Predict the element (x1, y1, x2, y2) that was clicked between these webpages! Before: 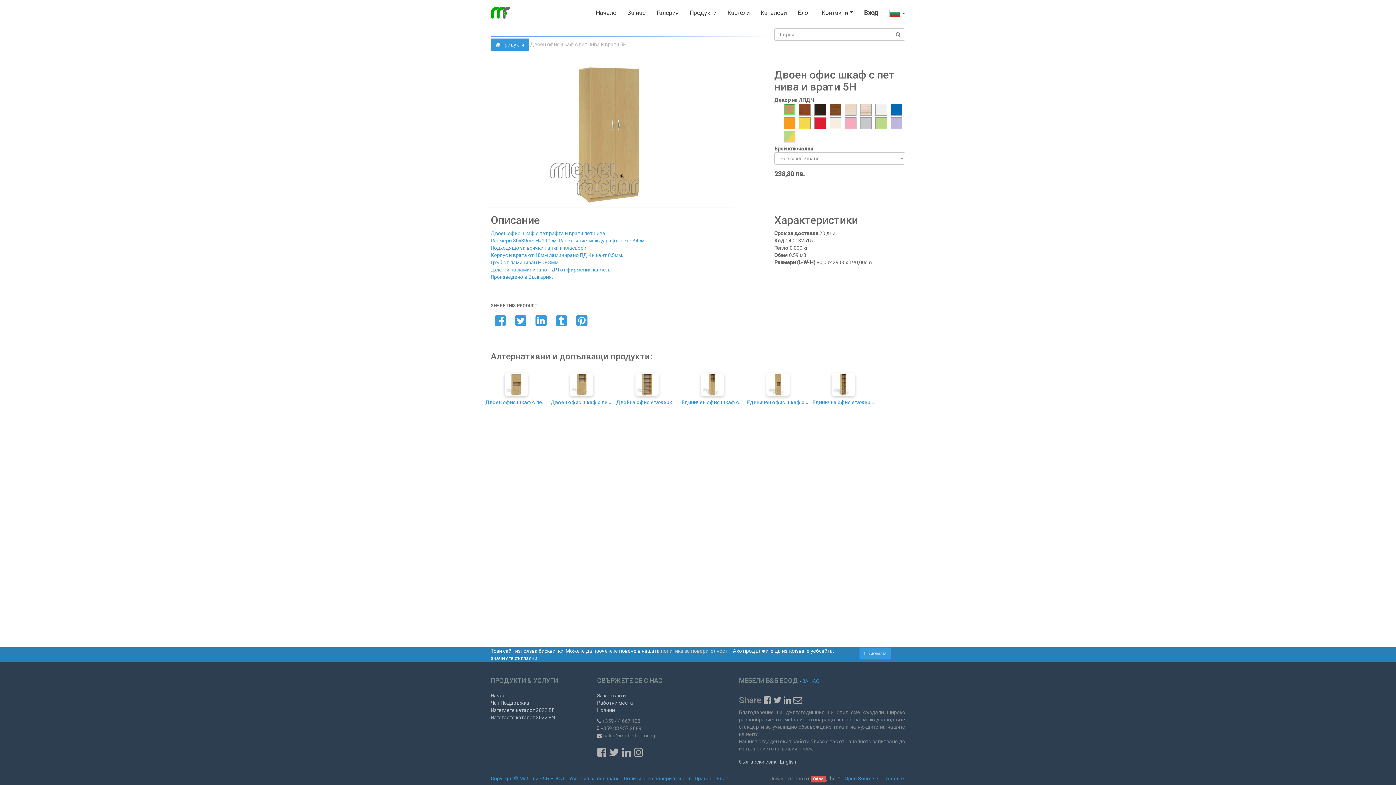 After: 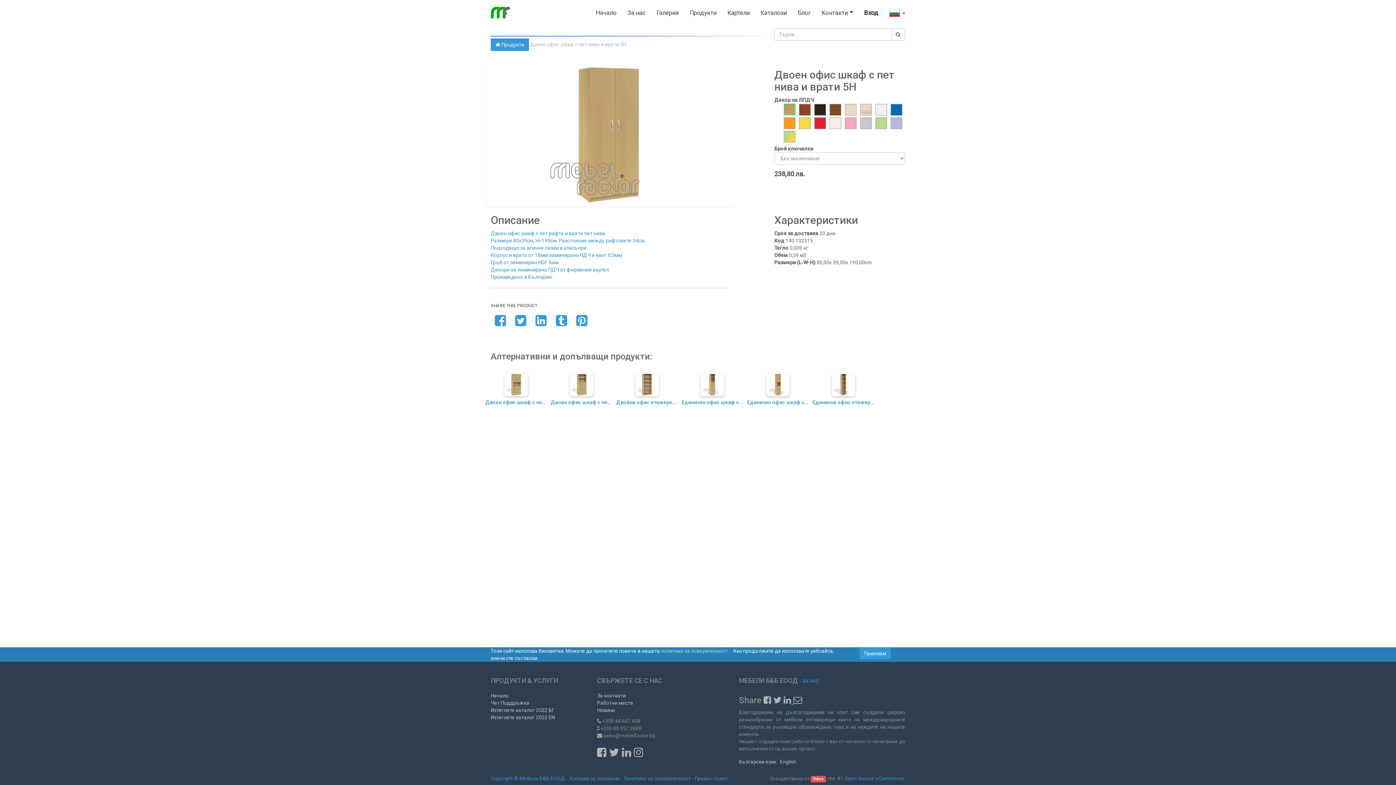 Action: label:   bbox: (783, 695, 793, 705)